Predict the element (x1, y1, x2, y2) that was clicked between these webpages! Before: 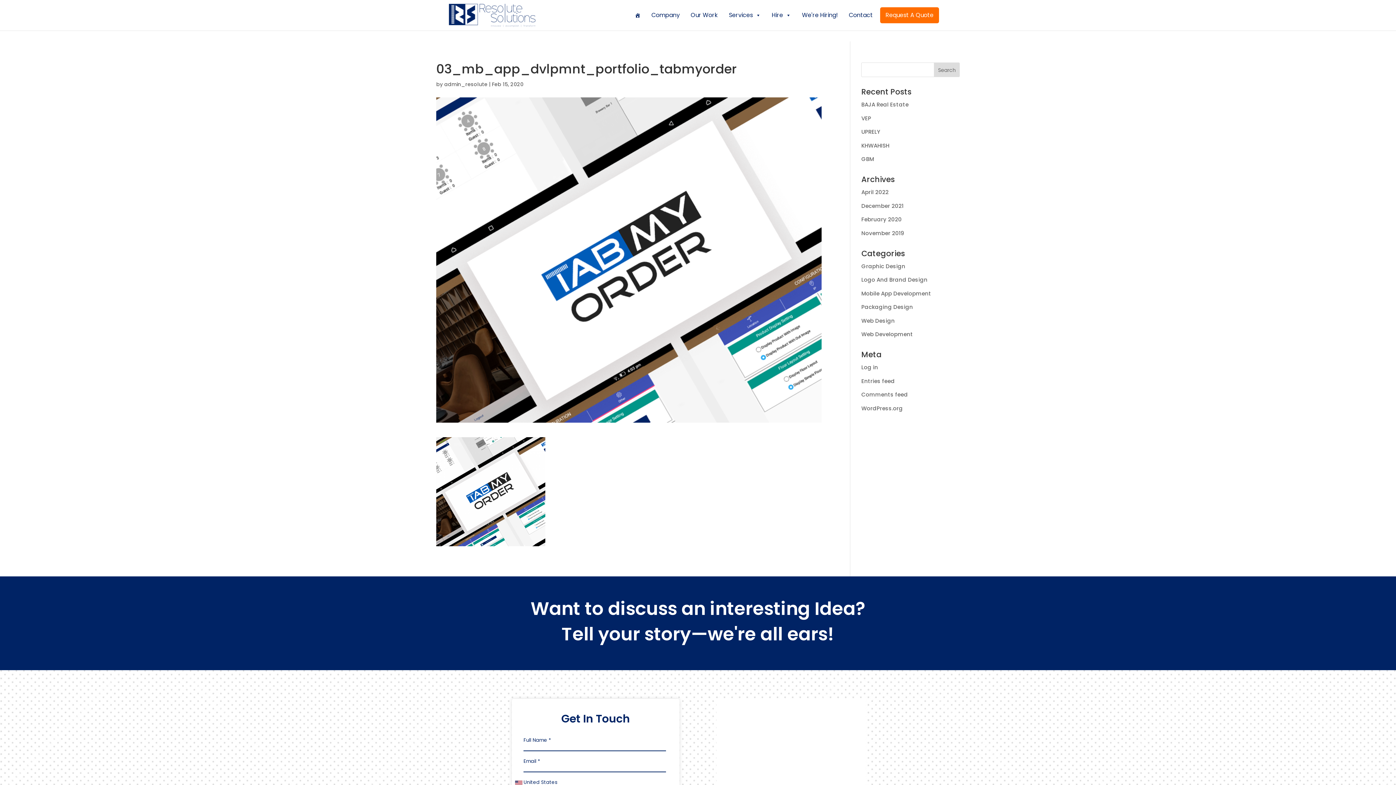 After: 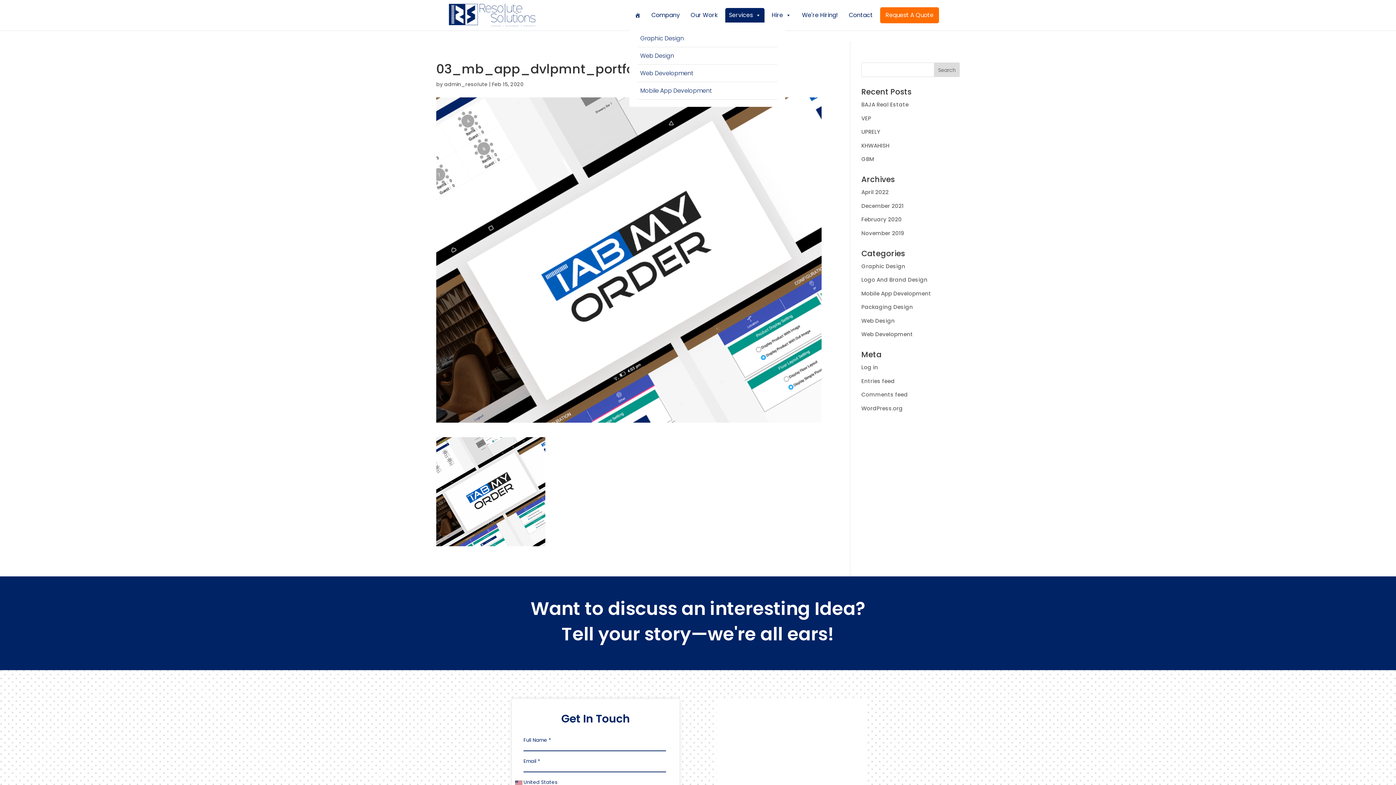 Action: label: Services bbox: (725, 8, 764, 22)